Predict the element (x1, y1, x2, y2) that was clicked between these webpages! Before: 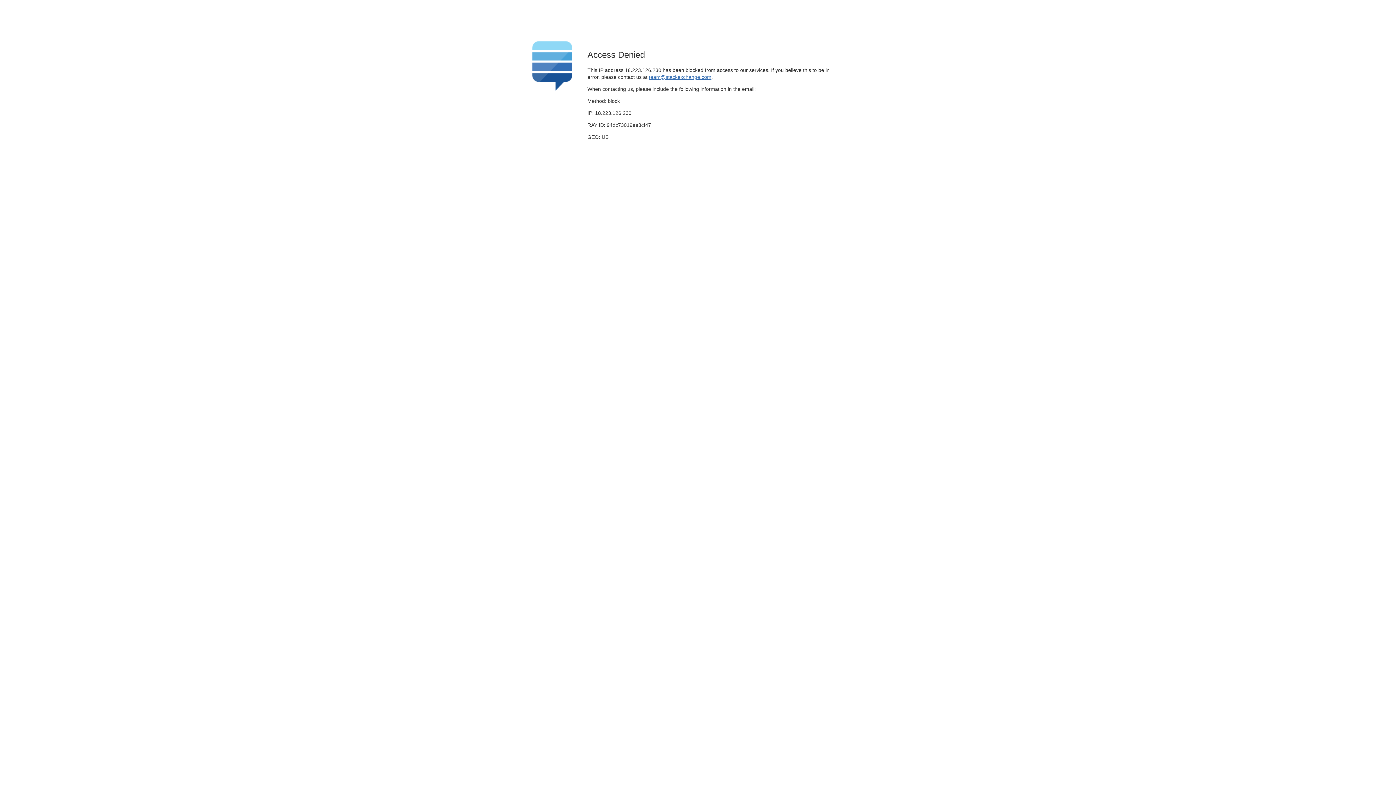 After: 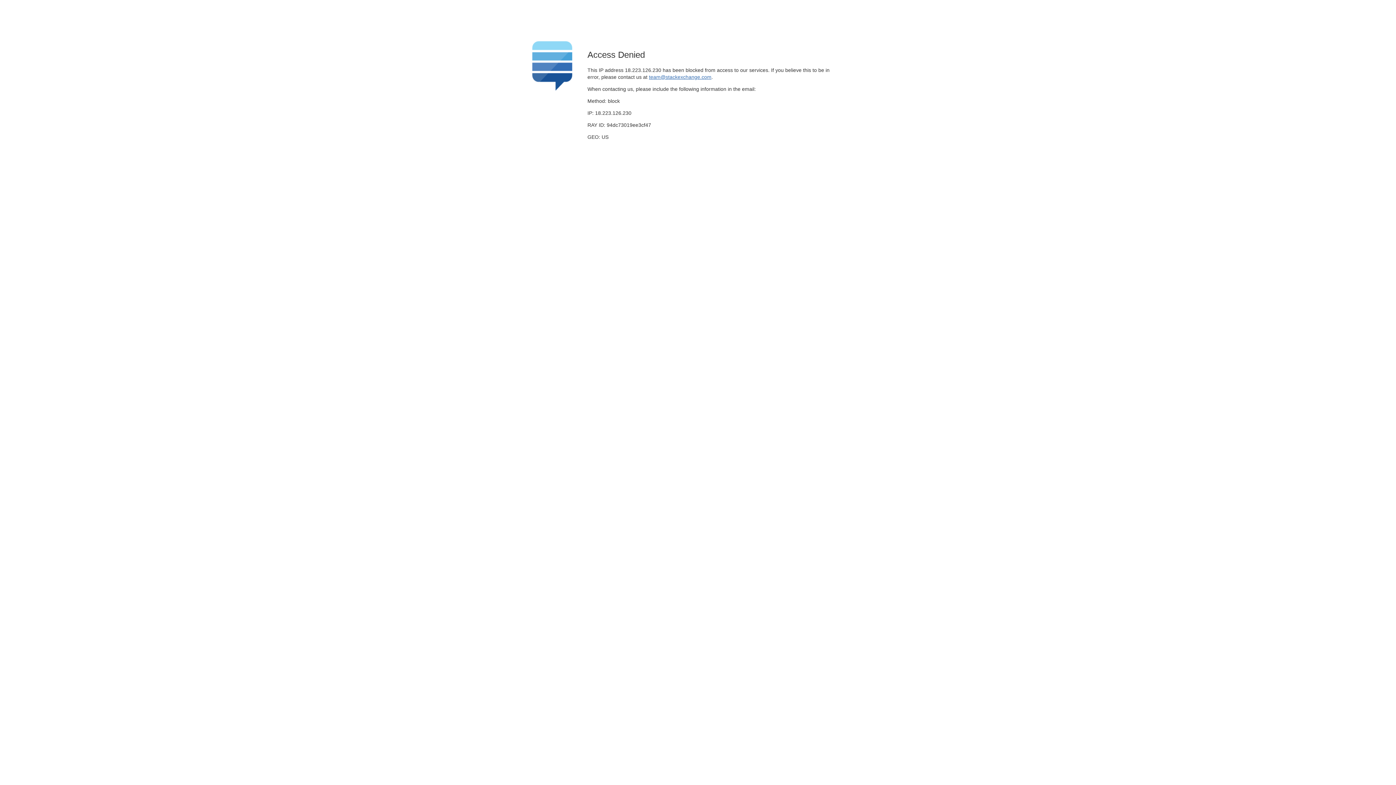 Action: label: team@stackexchange.com bbox: (649, 74, 711, 79)